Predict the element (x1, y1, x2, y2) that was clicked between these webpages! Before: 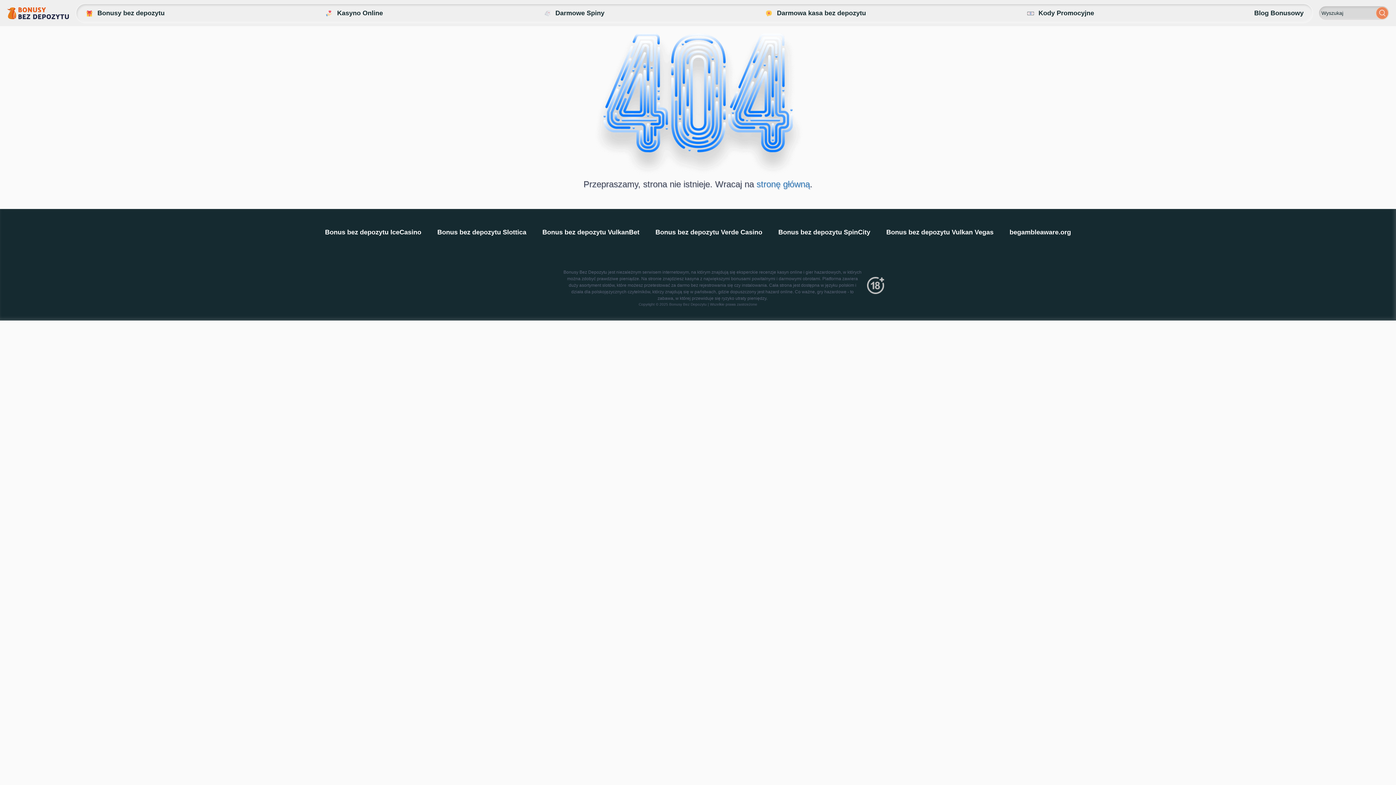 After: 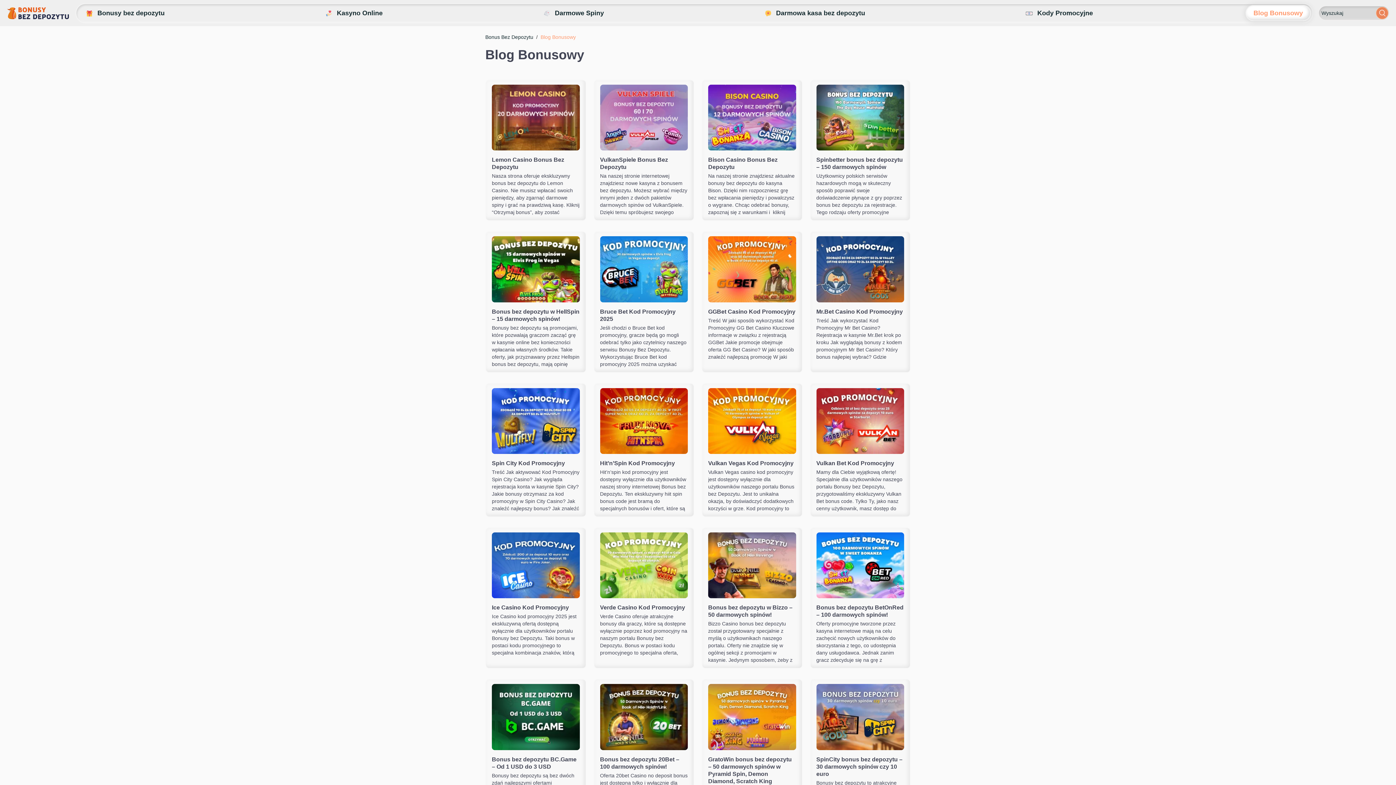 Action: bbox: (1247, 5, 1311, 20) label: Blog Bonusowy